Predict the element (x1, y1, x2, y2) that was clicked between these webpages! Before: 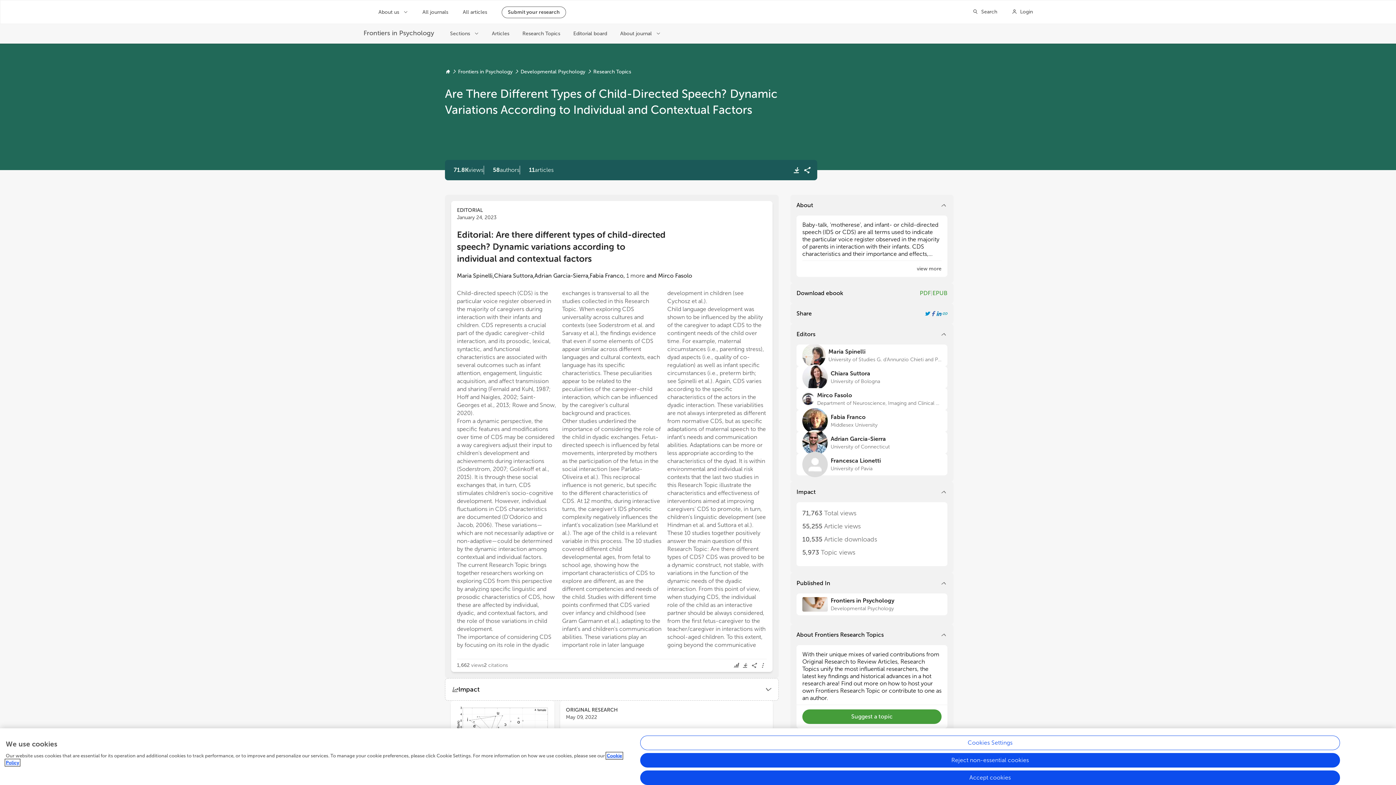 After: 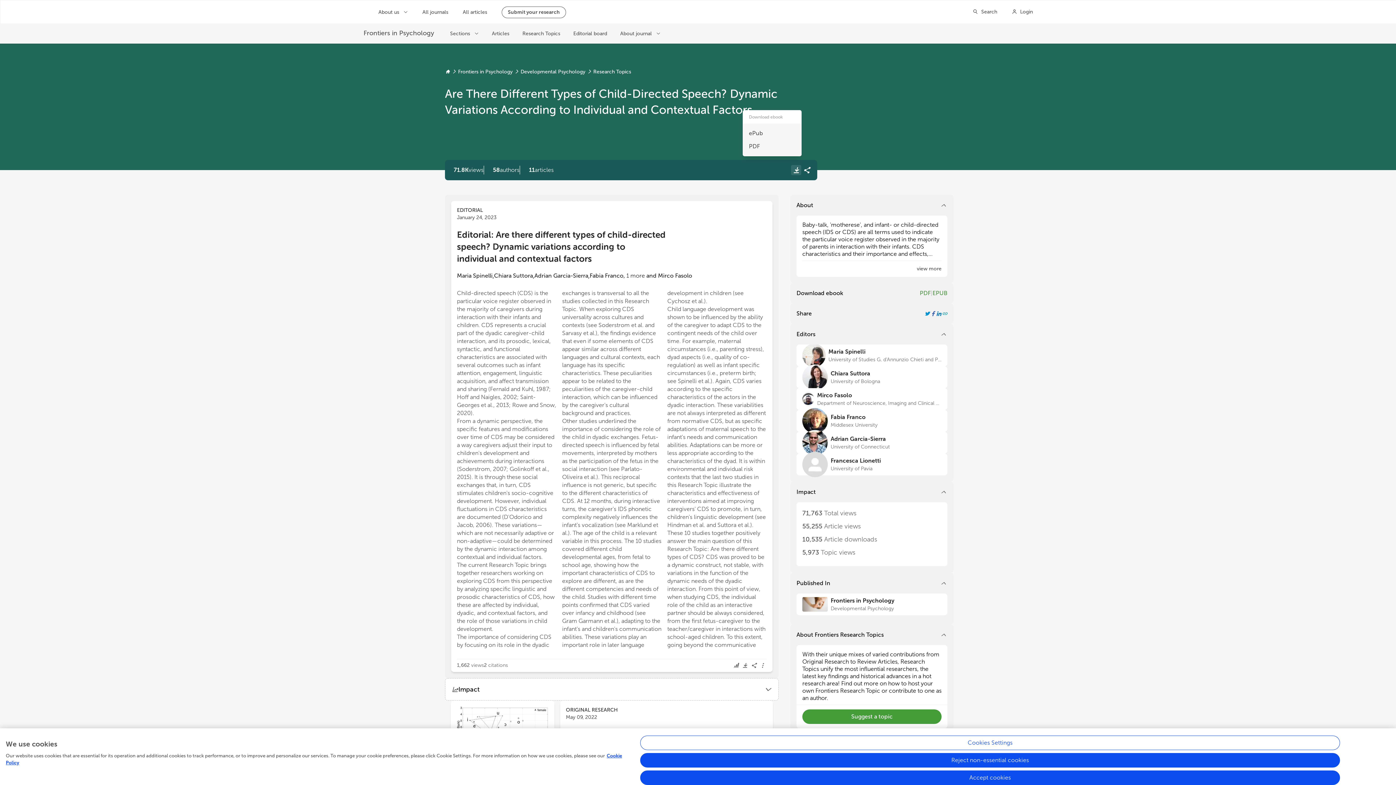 Action: label: Download Research Topic bbox: (791, 165, 801, 175)